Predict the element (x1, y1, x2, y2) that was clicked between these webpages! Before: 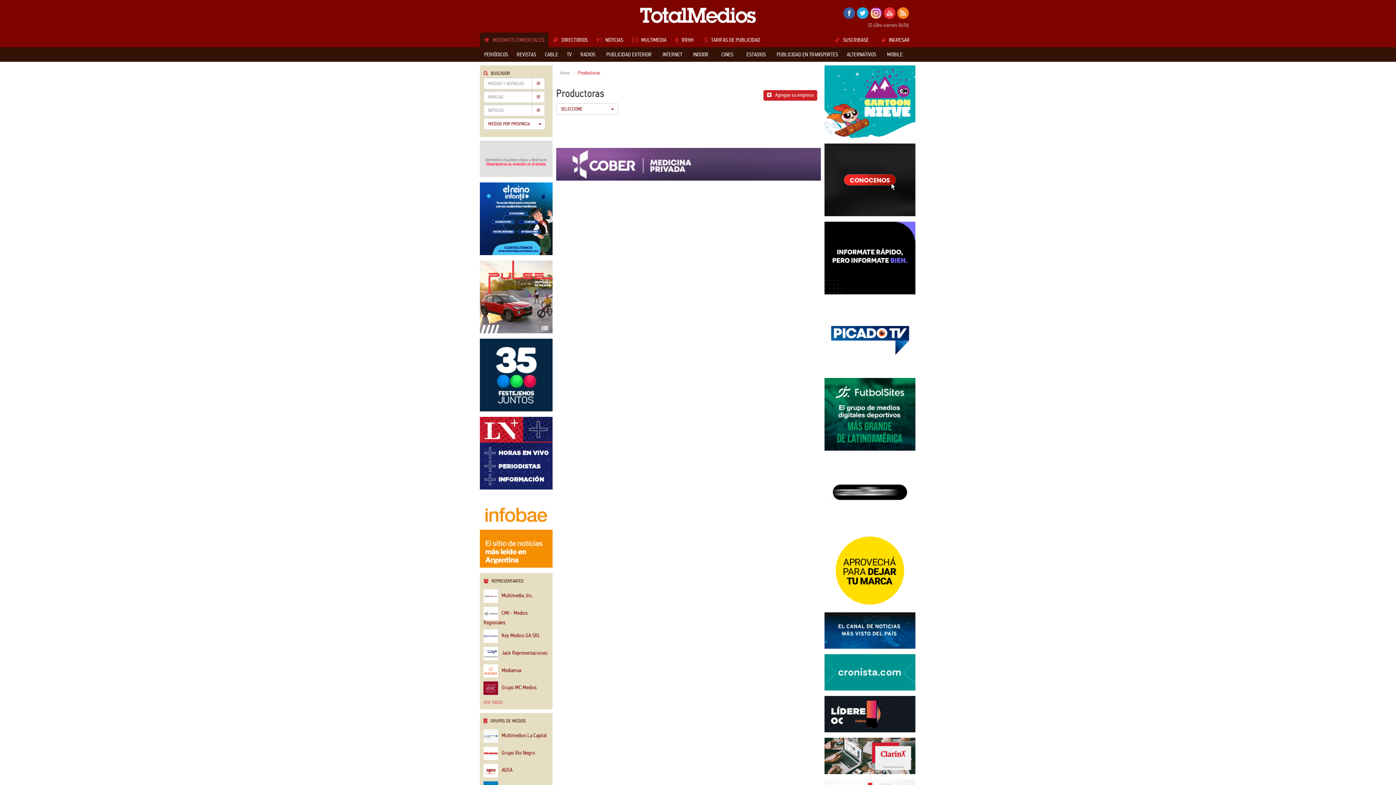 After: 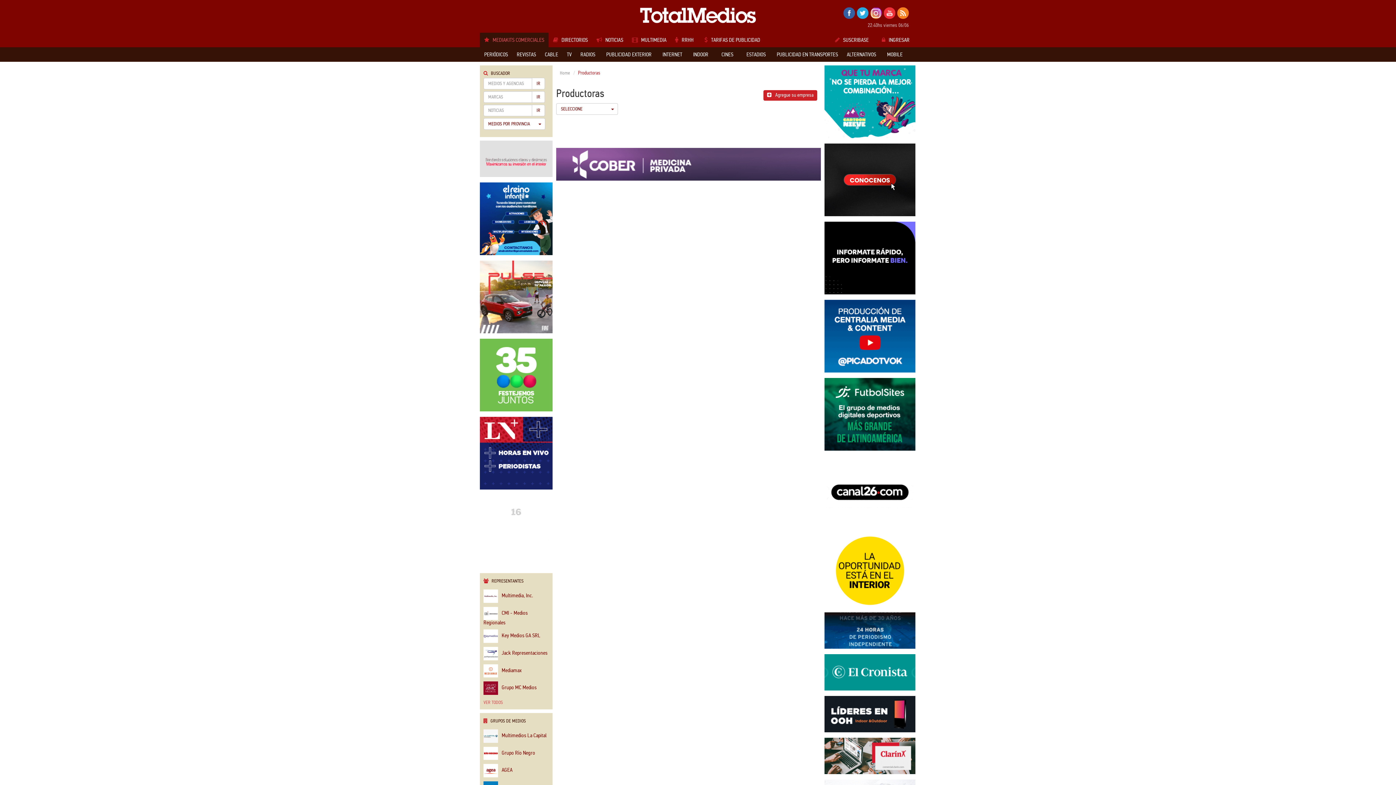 Action: bbox: (843, 7, 855, 18)